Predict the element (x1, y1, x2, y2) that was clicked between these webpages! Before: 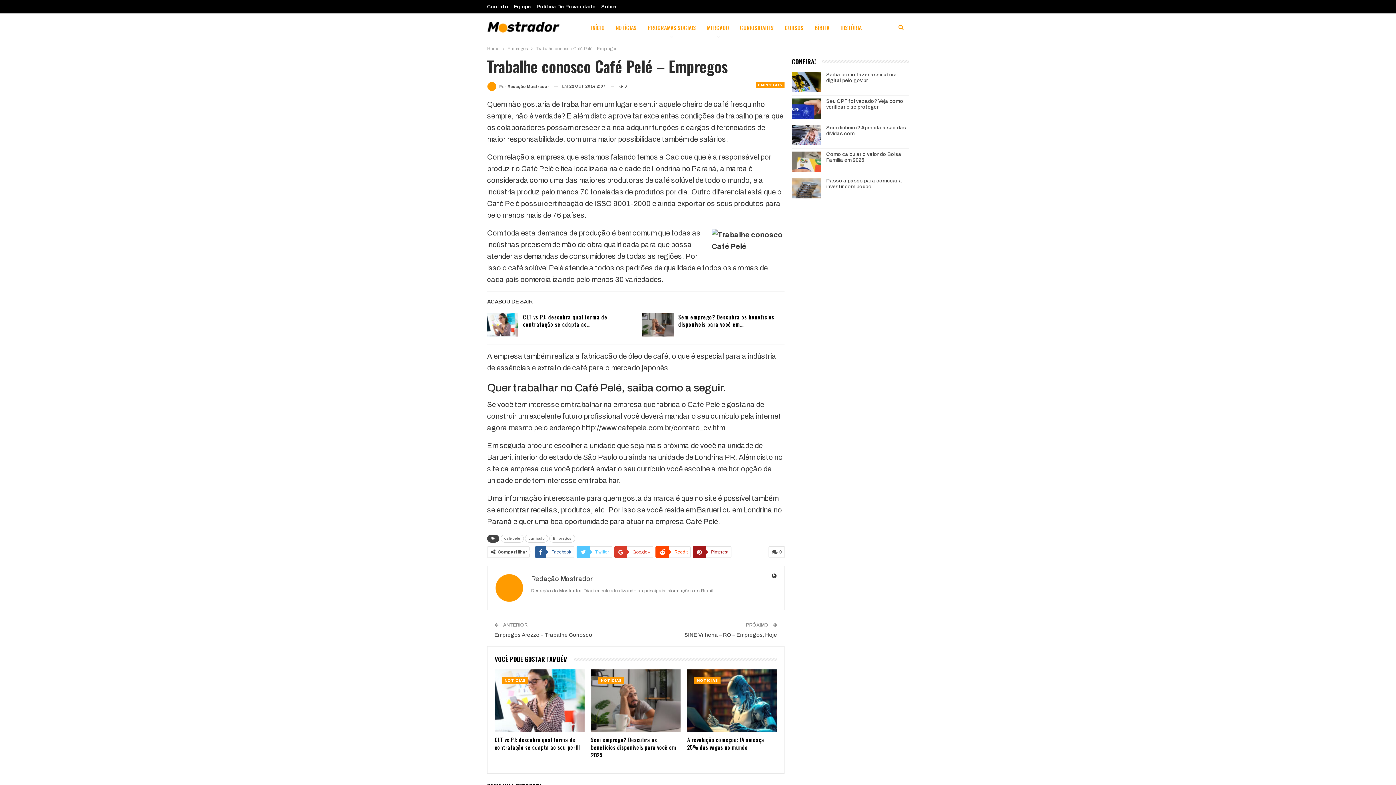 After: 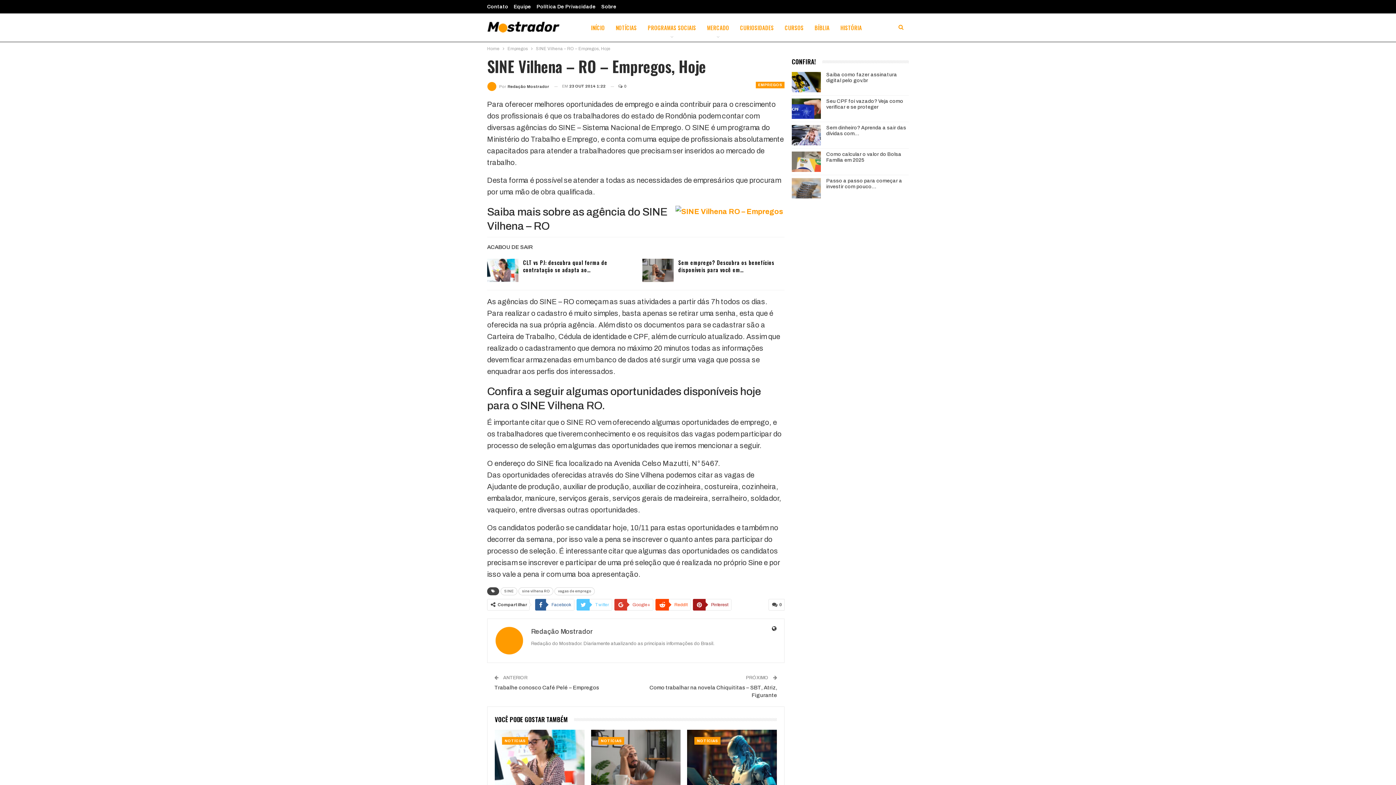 Action: label: SINE Vilhena – RO – Empregos, Hoje bbox: (684, 632, 777, 638)